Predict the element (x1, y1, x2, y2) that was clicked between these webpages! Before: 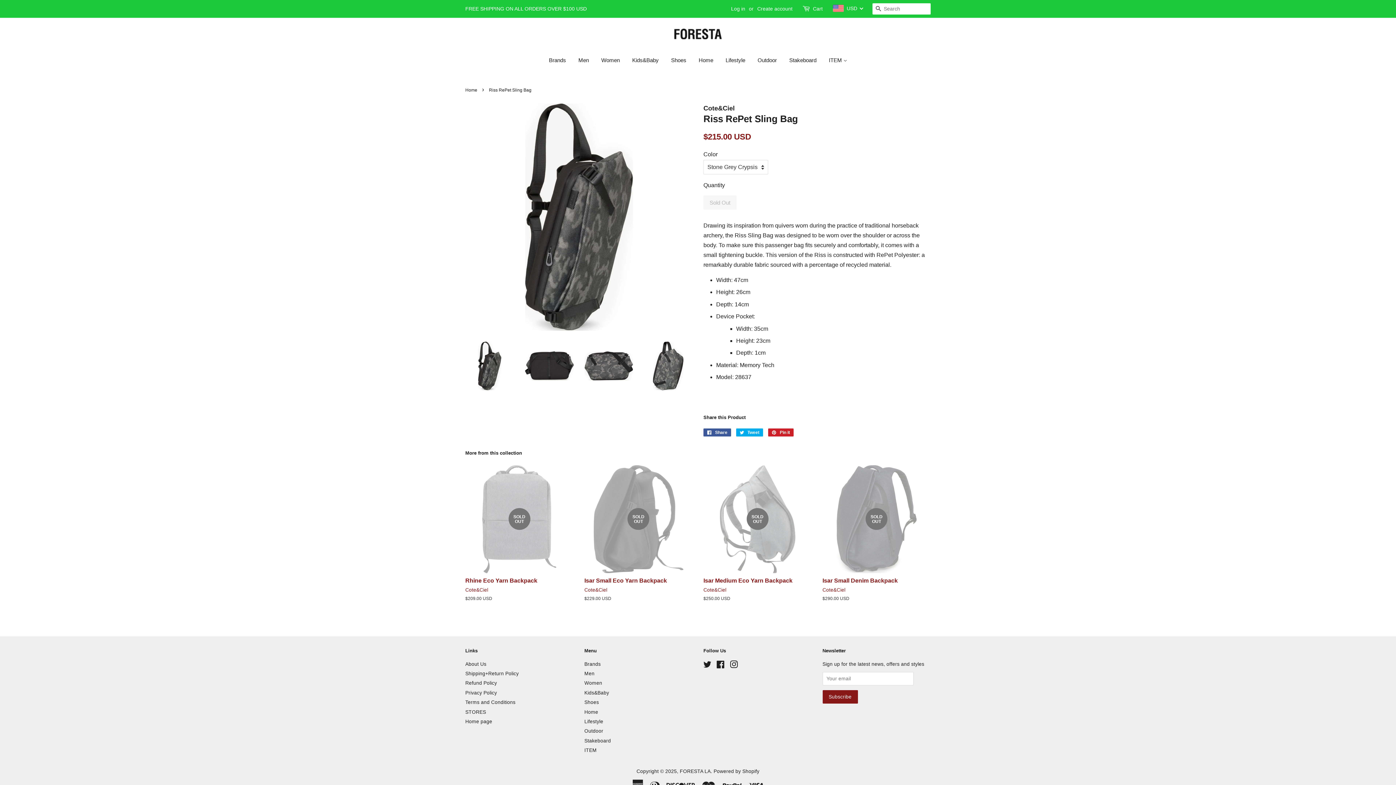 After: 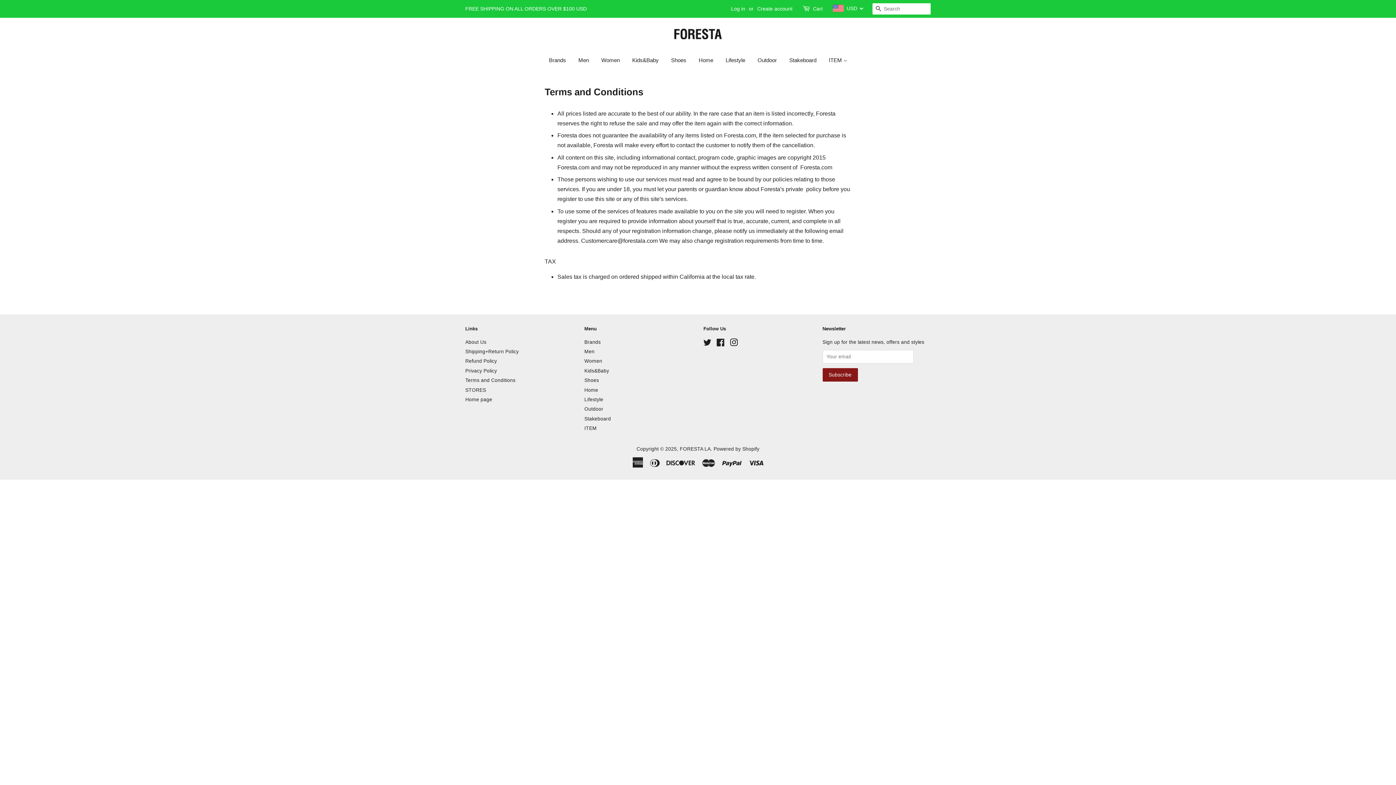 Action: bbox: (465, 700, 515, 705) label: Terms and Conditions